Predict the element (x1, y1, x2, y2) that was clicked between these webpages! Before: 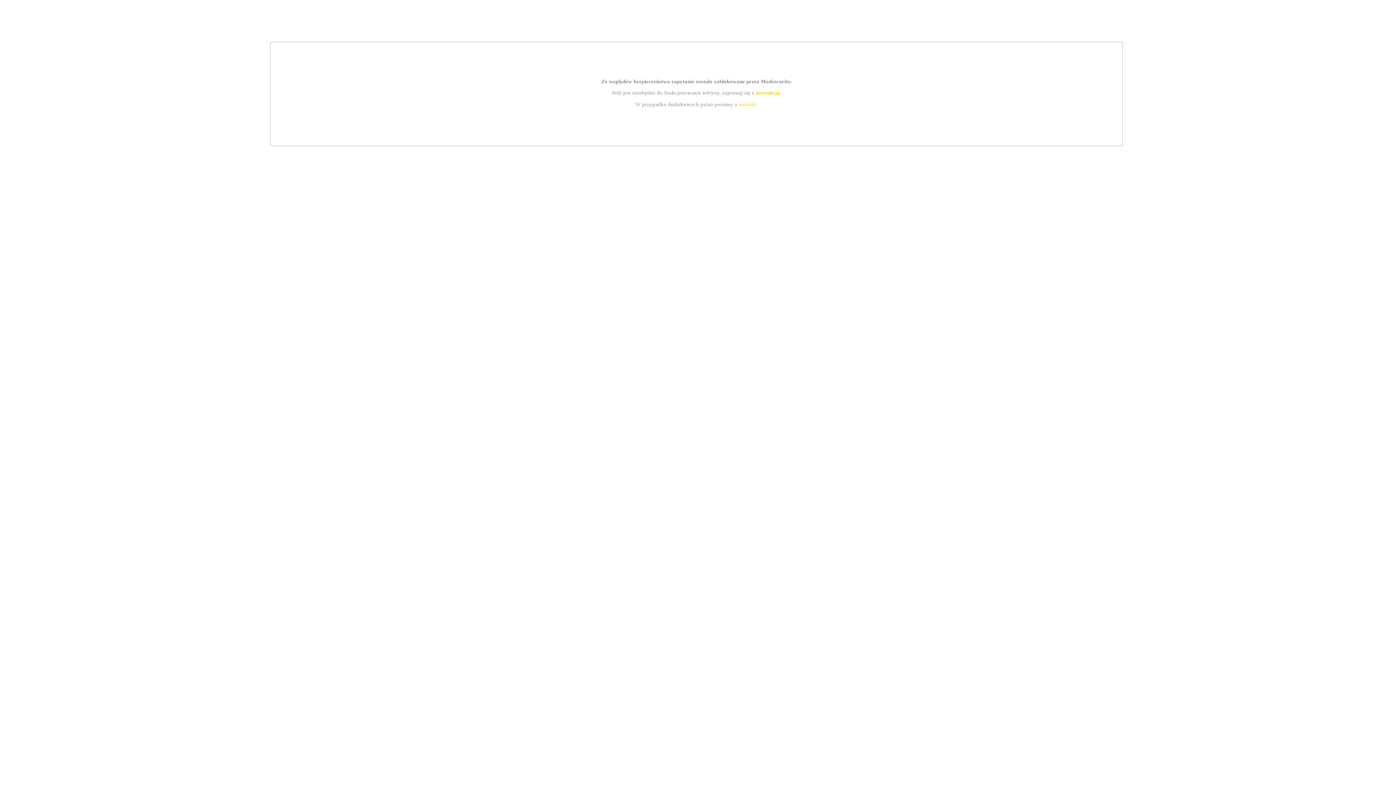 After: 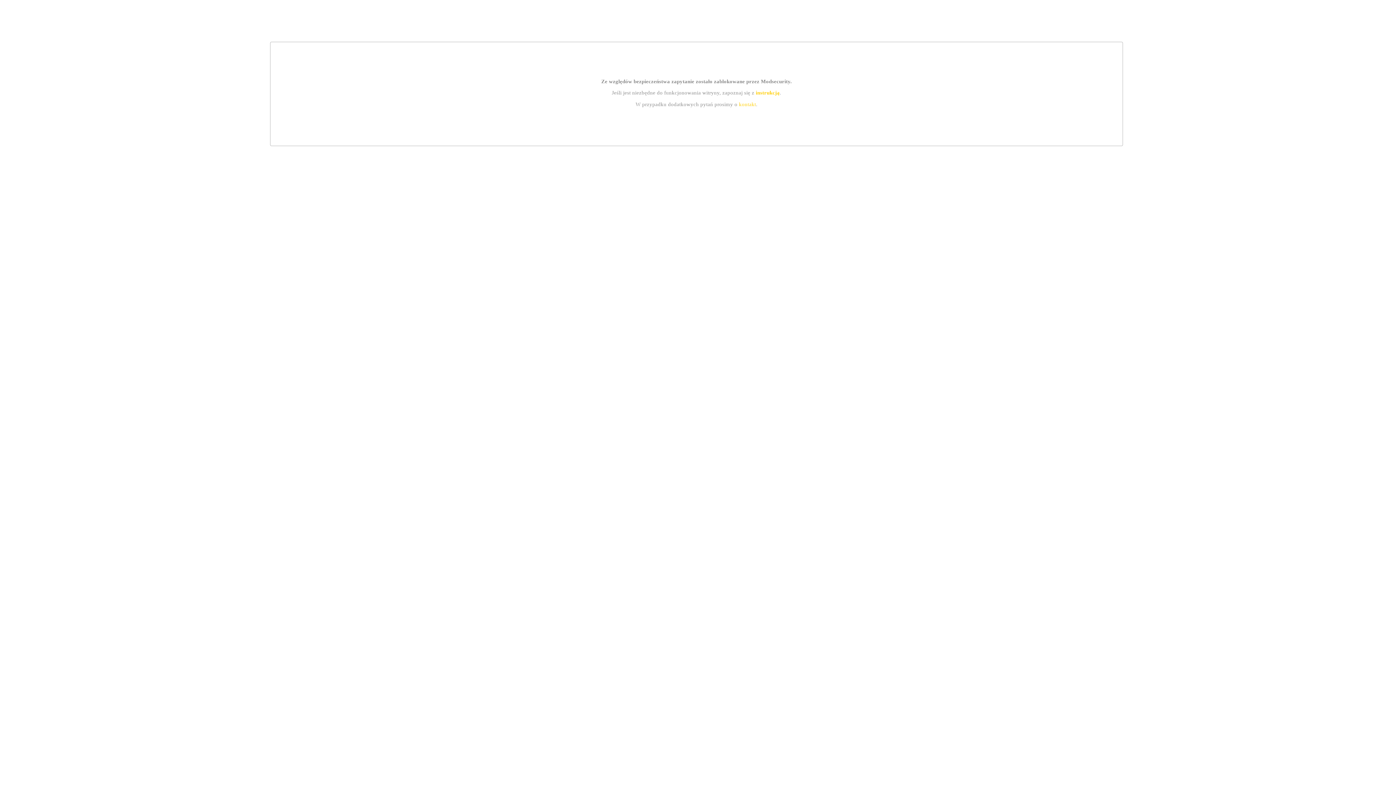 Action: label: kontakt bbox: (739, 101, 756, 107)